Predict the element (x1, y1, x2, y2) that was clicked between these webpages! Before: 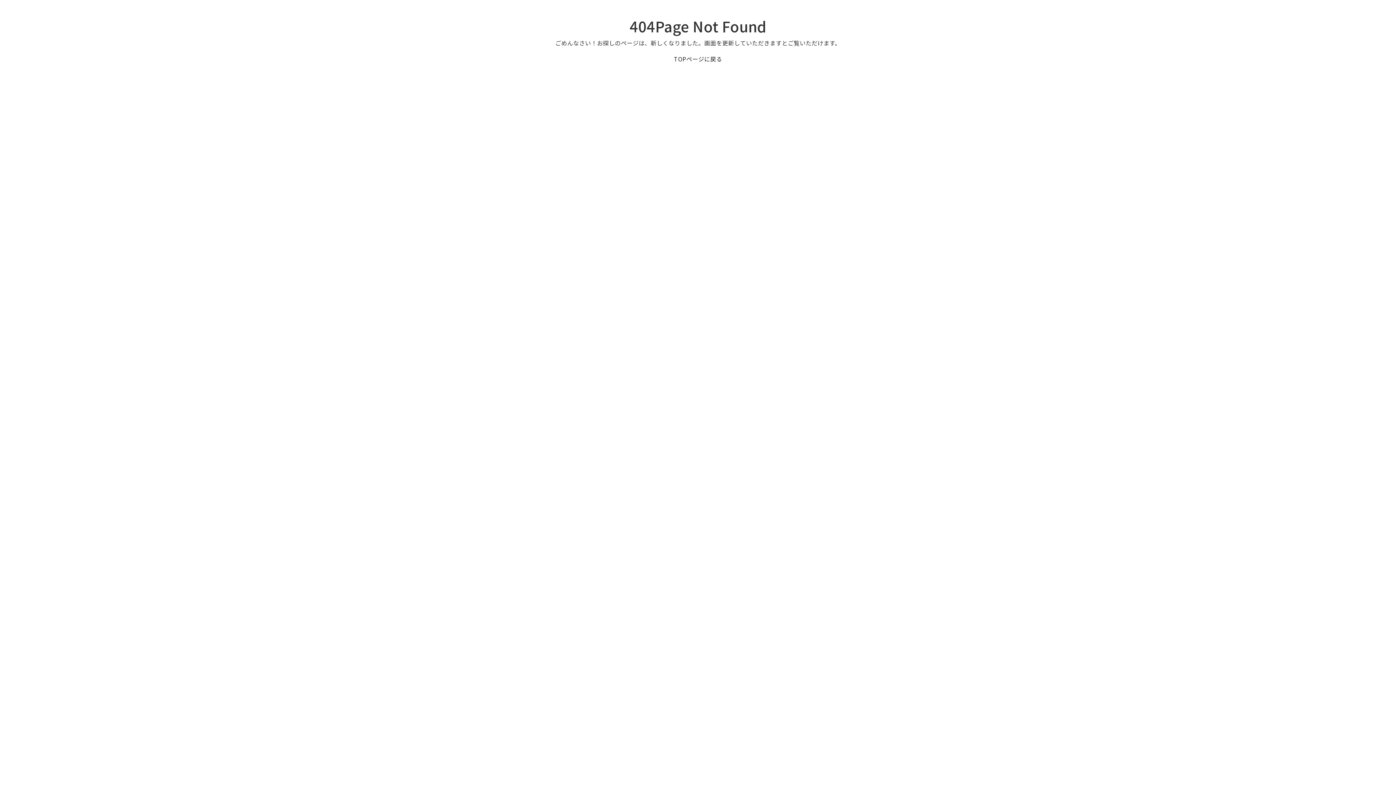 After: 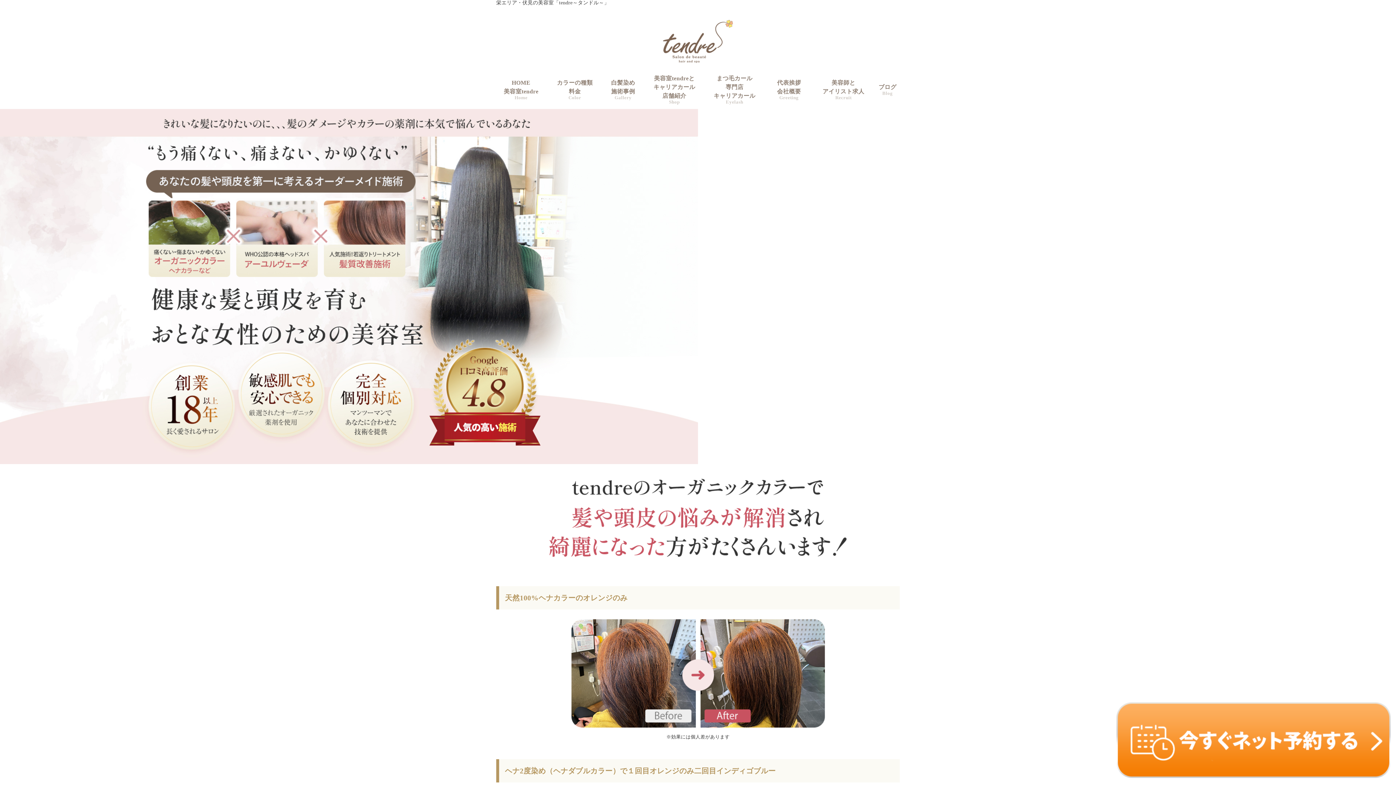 Action: label: TOPページに戻る bbox: (674, 54, 722, 63)